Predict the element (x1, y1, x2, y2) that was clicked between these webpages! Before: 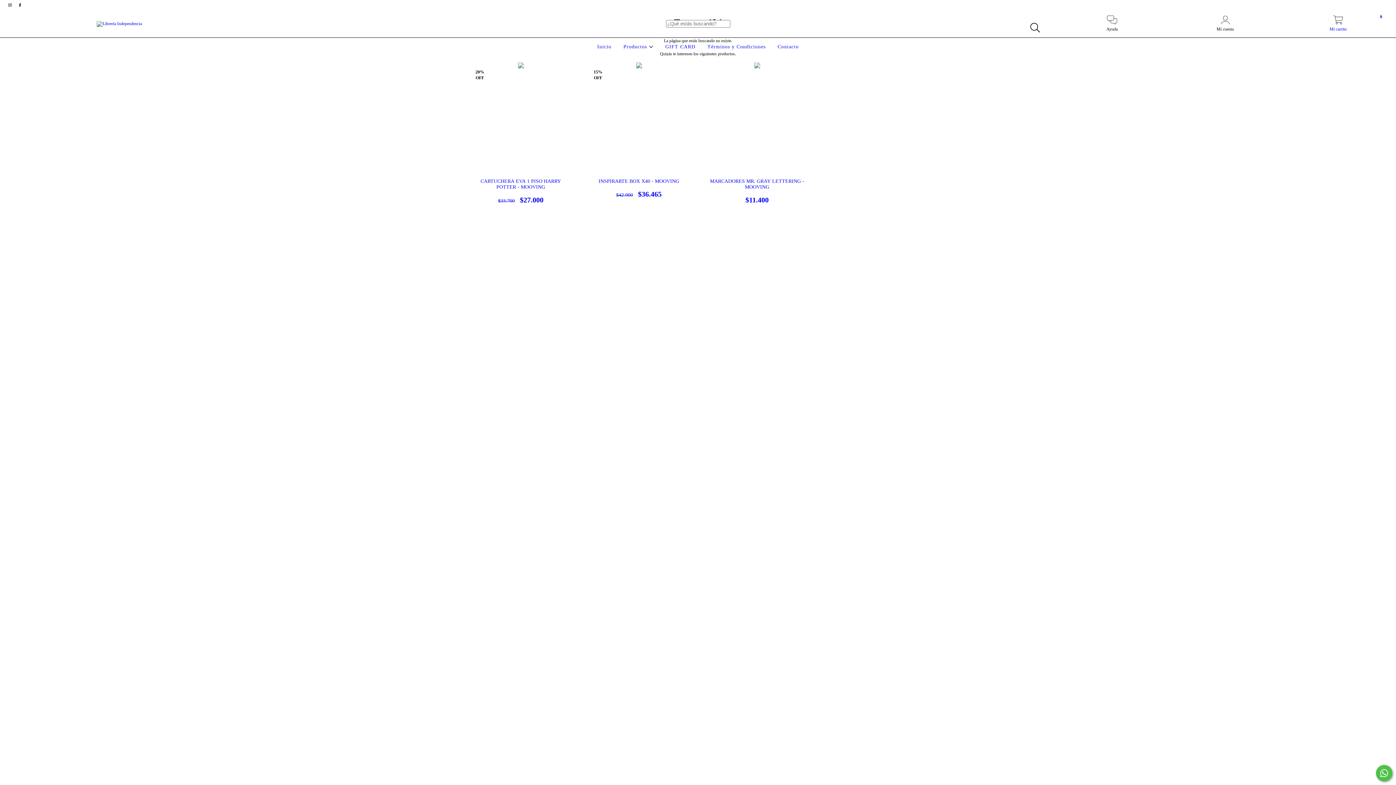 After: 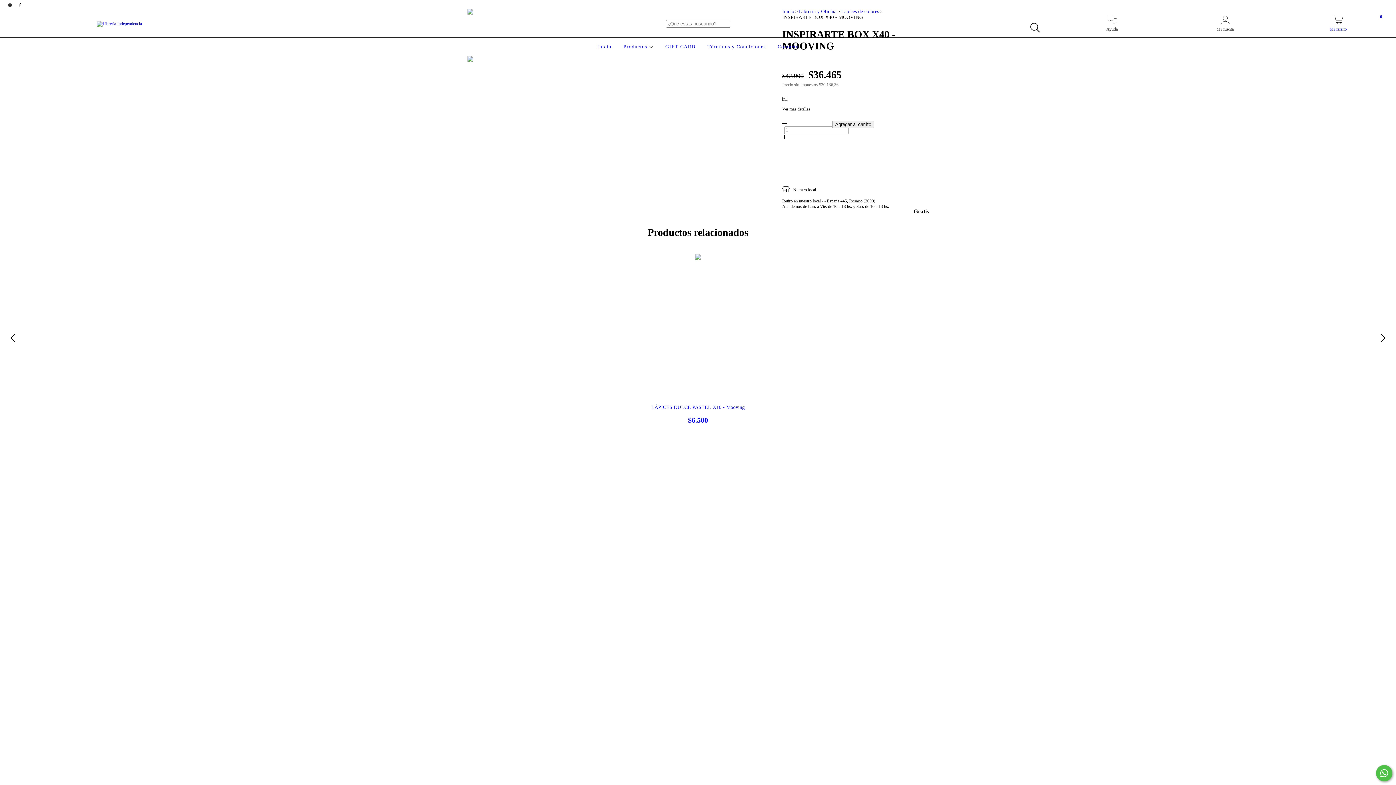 Action: bbox: (591, 178, 686, 198) label: INSPIRARTE BOX X40 - MOOVING